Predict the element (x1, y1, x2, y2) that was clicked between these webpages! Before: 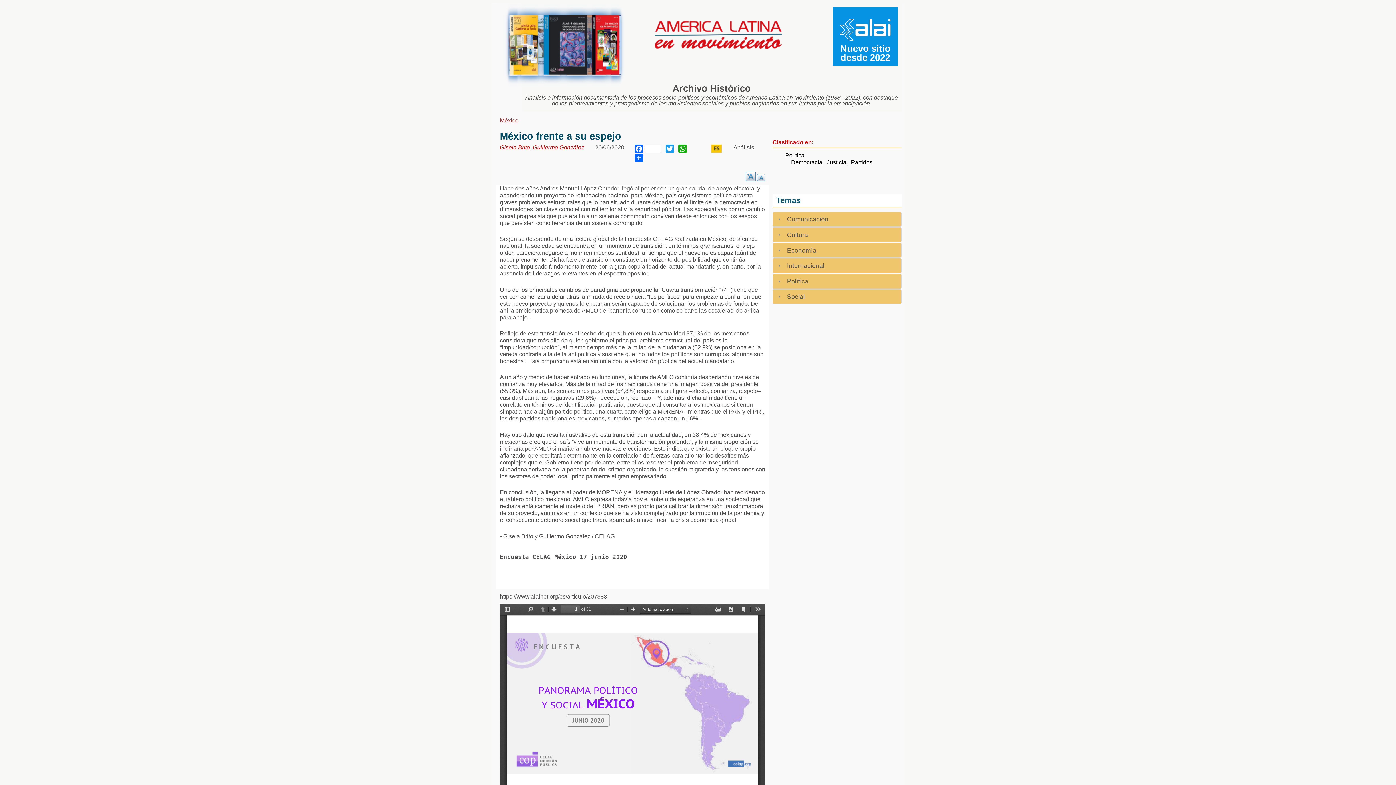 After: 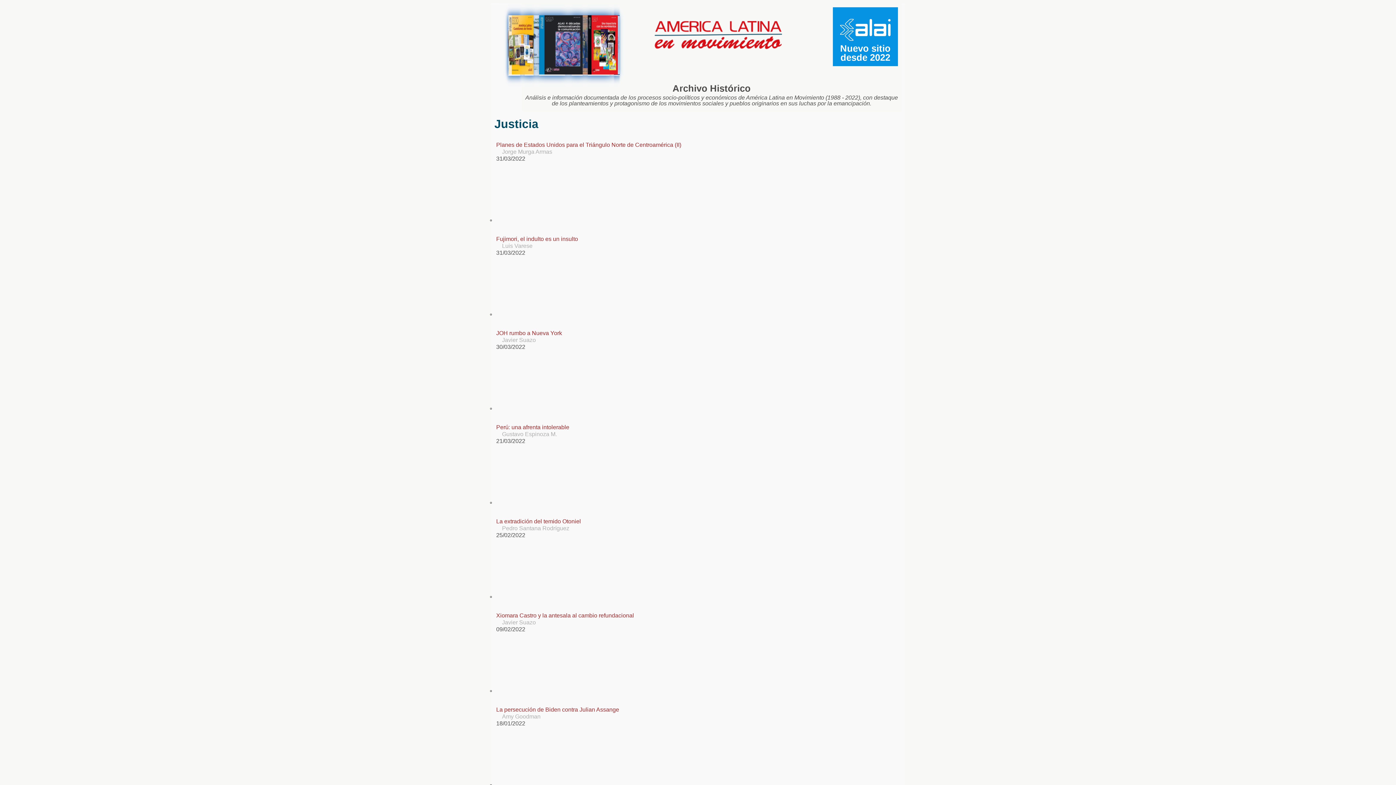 Action: bbox: (827, 159, 846, 165) label: Justicia